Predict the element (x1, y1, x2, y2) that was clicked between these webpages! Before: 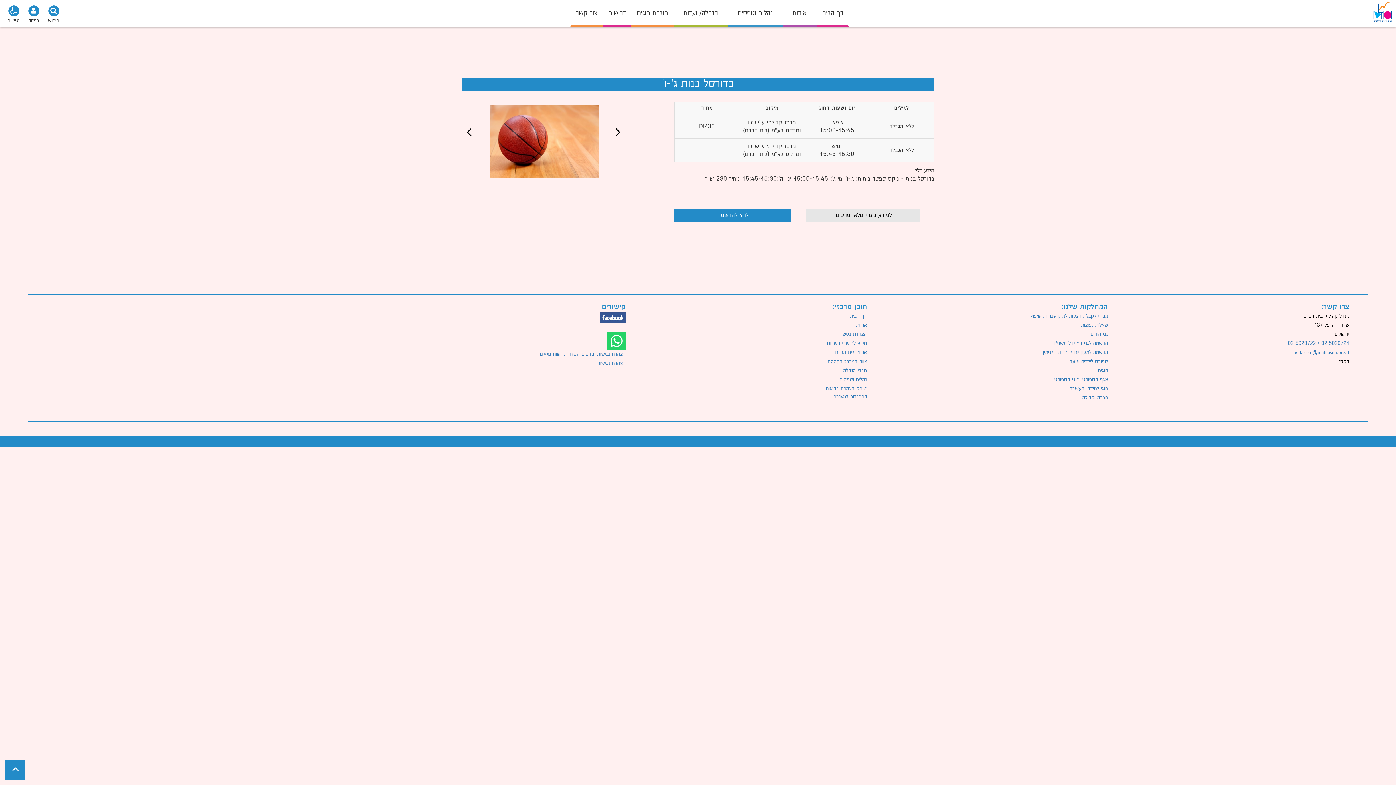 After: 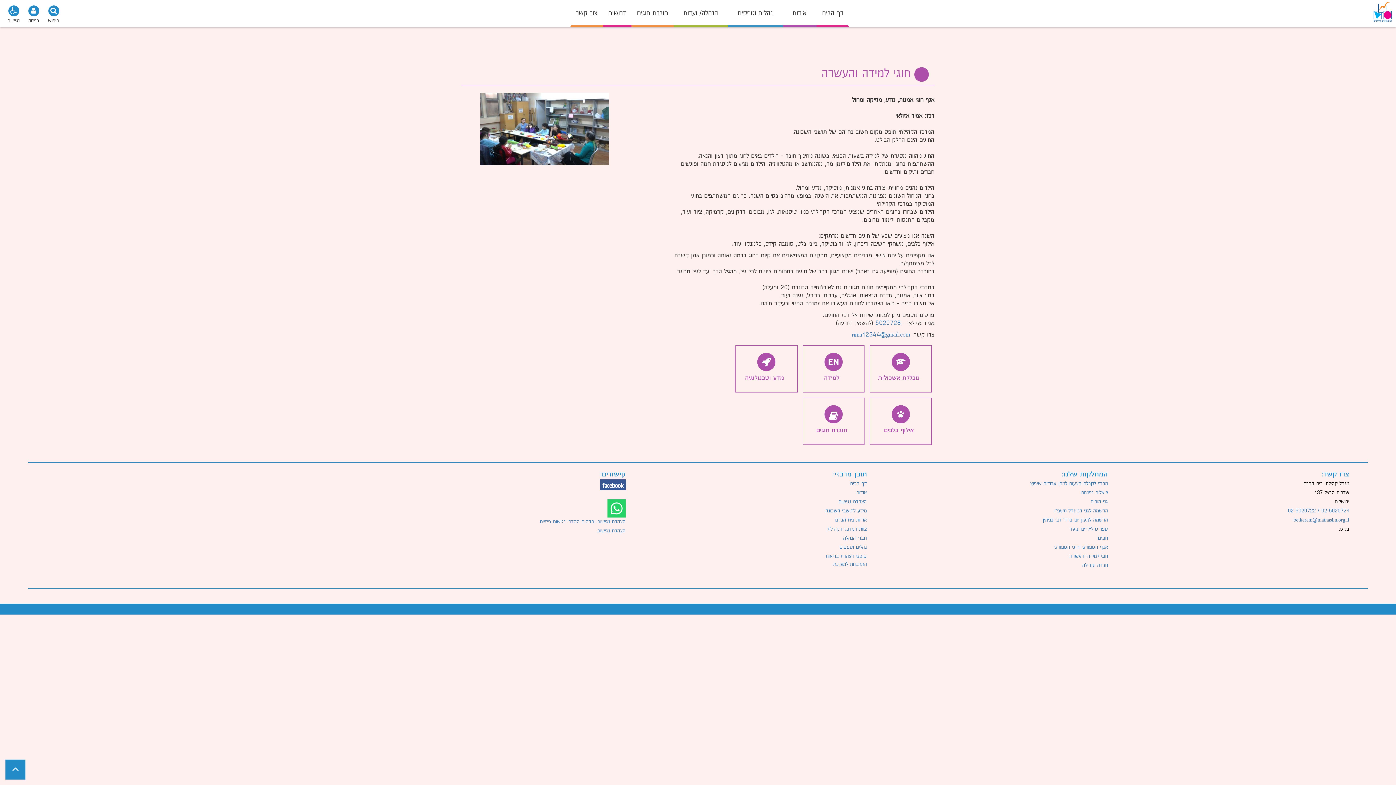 Action: label: חוגי למידה והעשרה bbox: (1069, 386, 1108, 392)